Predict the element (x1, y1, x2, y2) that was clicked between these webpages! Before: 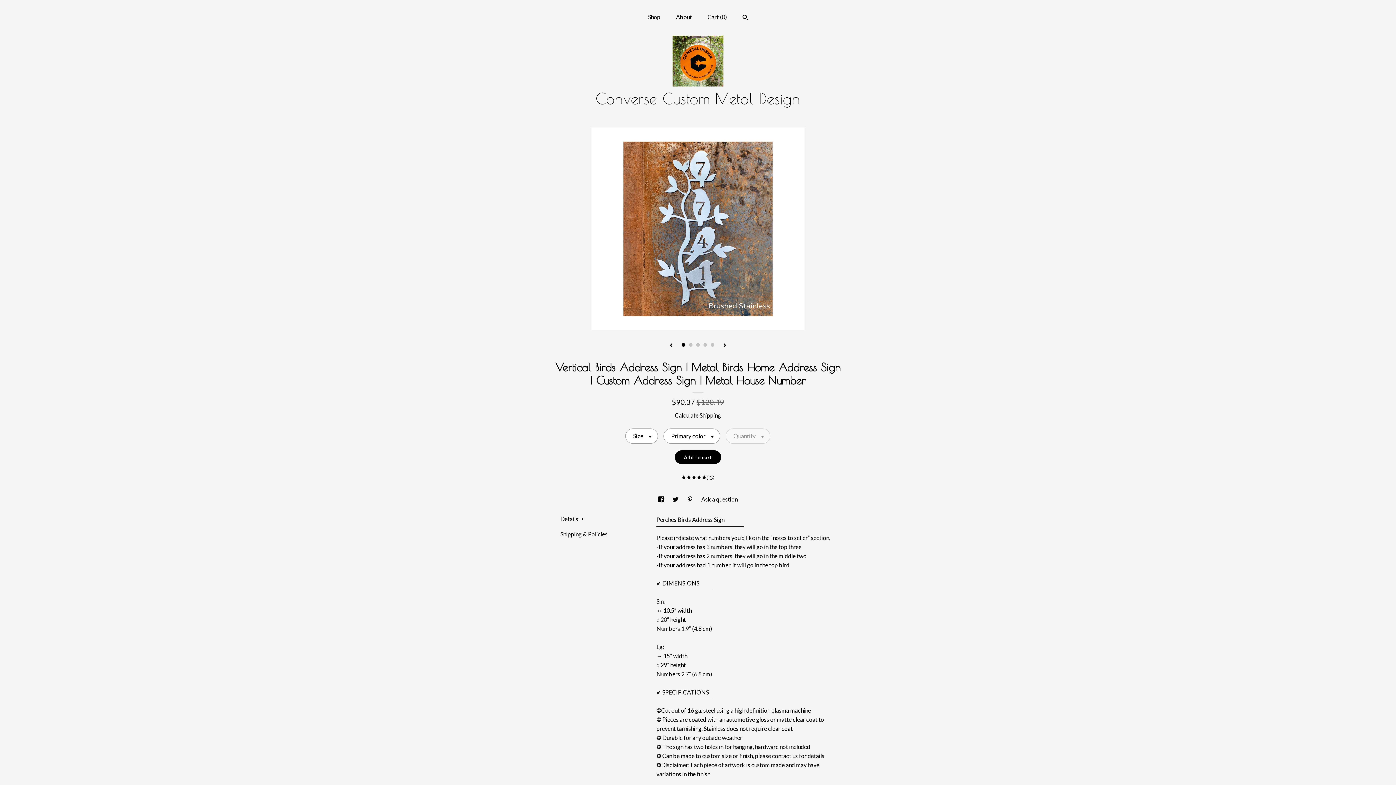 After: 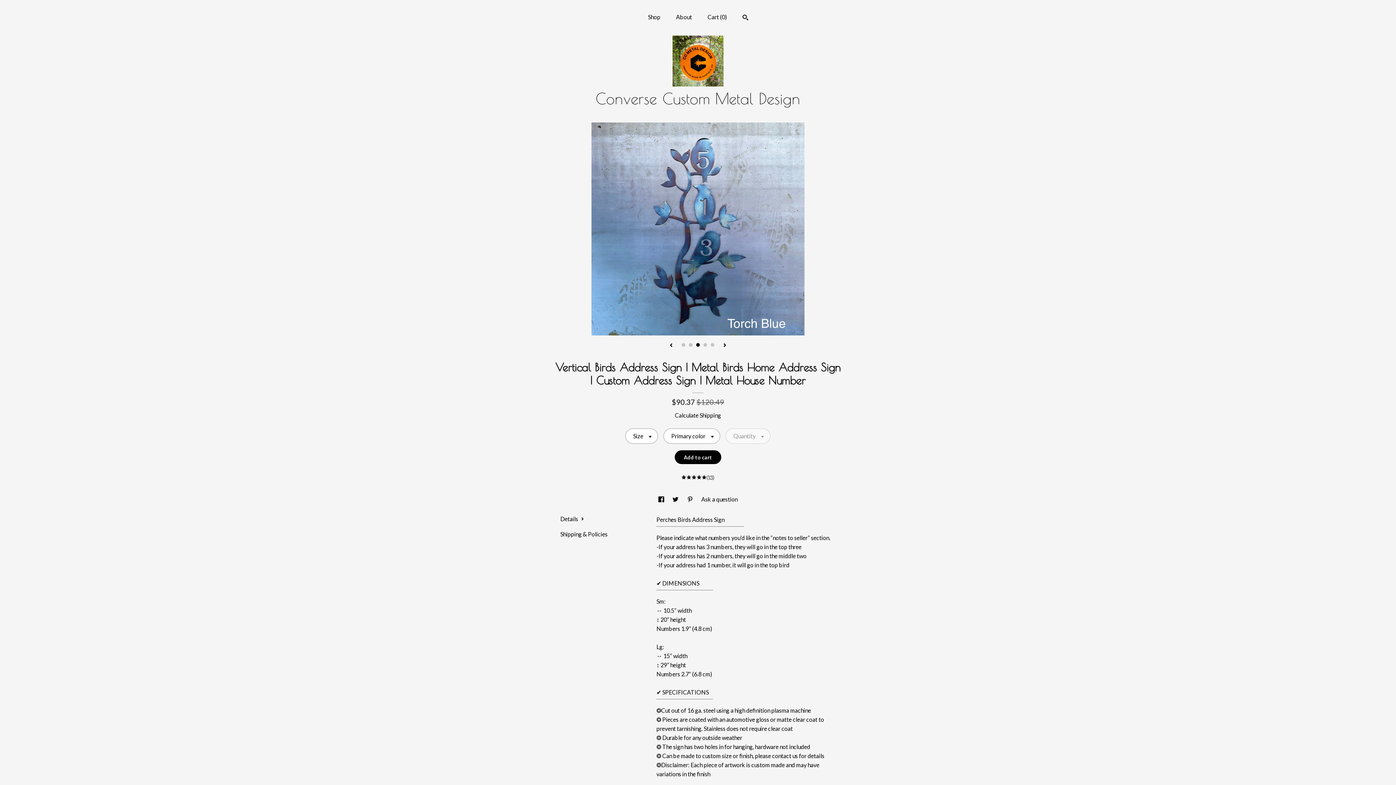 Action: bbox: (696, 343, 700, 346) label: 3